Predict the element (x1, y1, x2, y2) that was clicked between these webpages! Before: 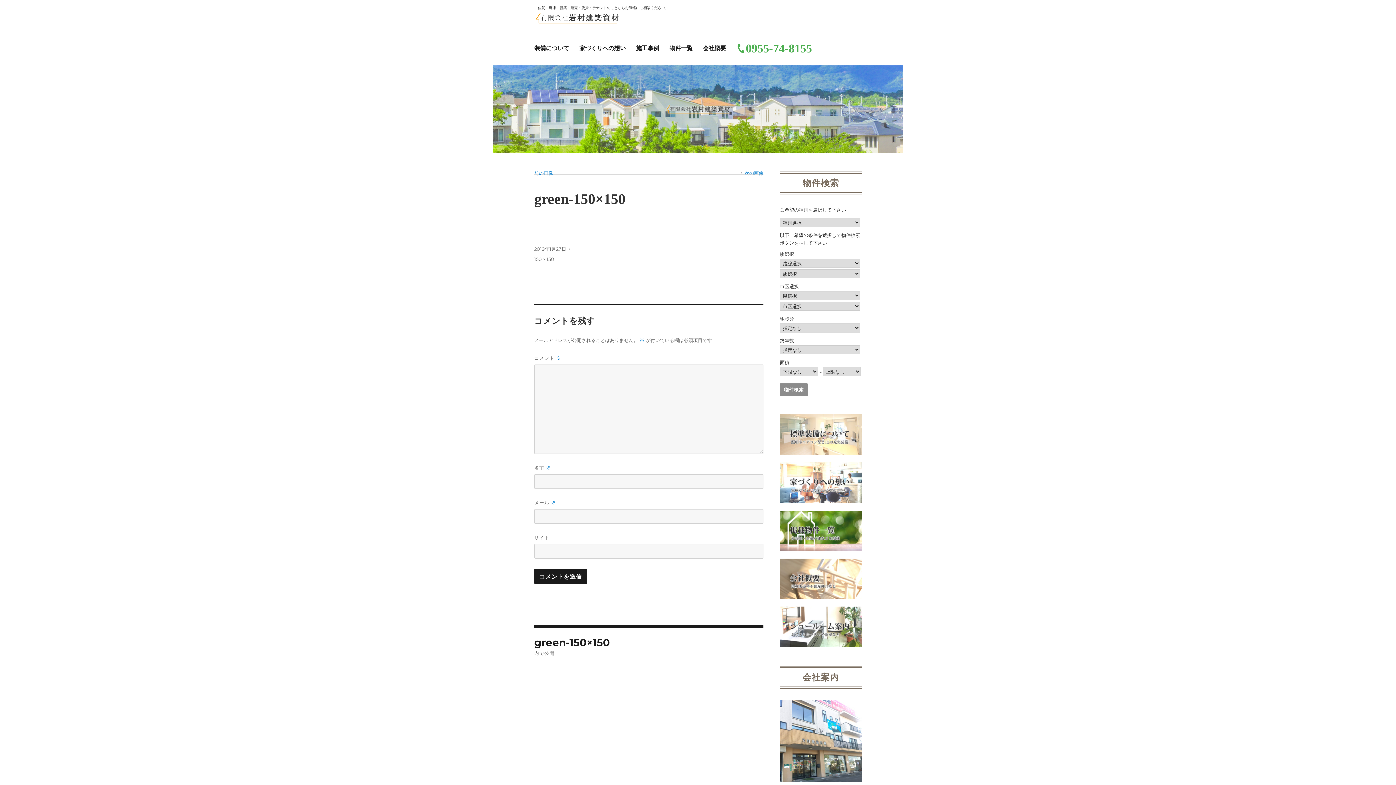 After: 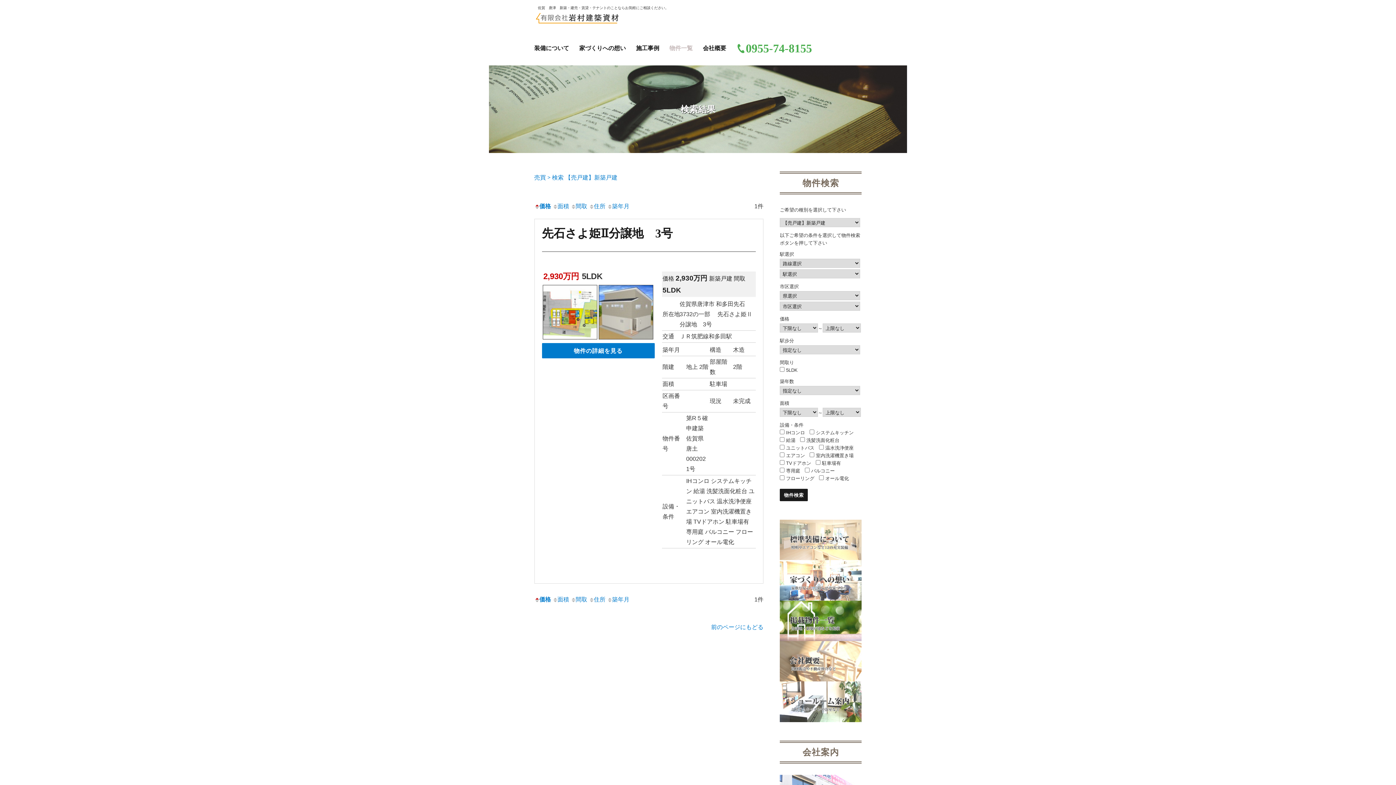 Action: bbox: (780, 510, 861, 551)